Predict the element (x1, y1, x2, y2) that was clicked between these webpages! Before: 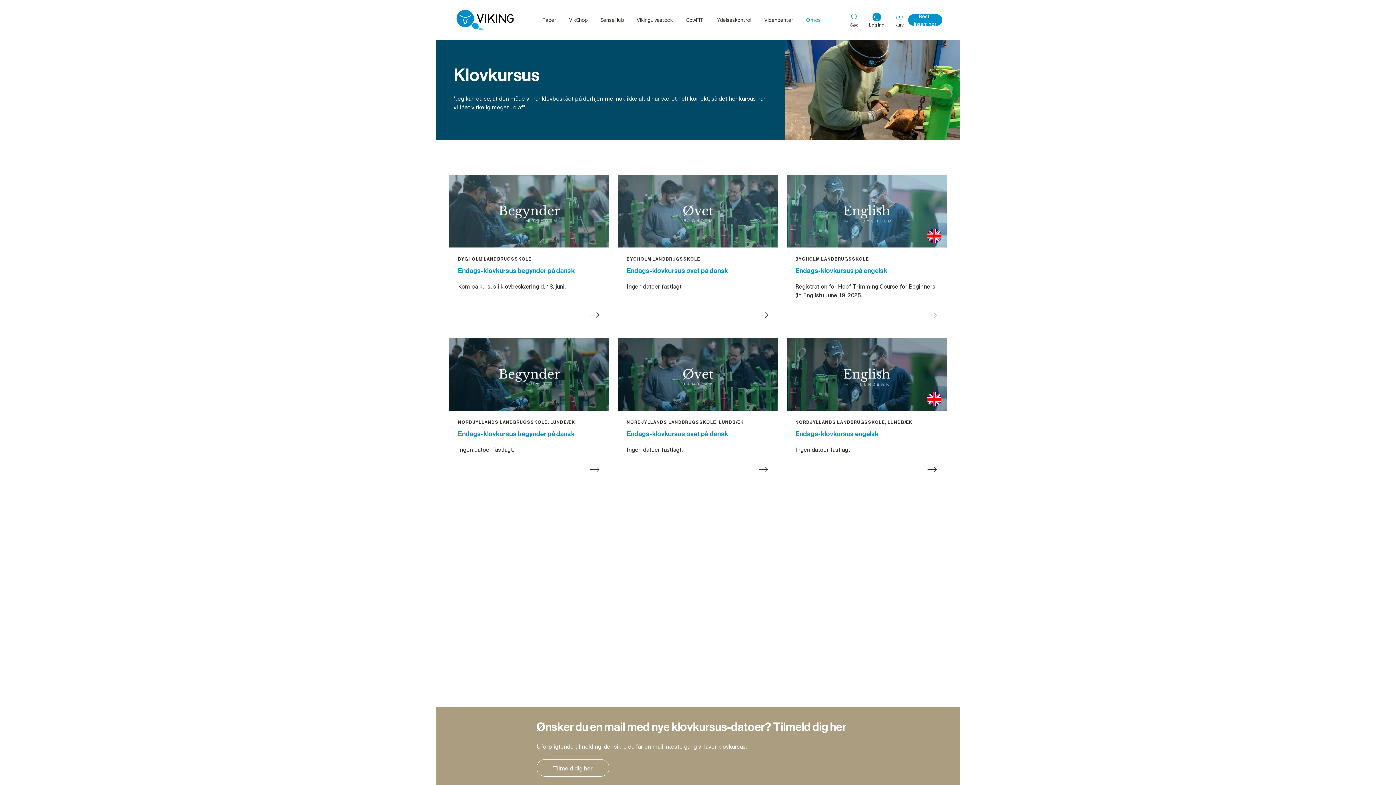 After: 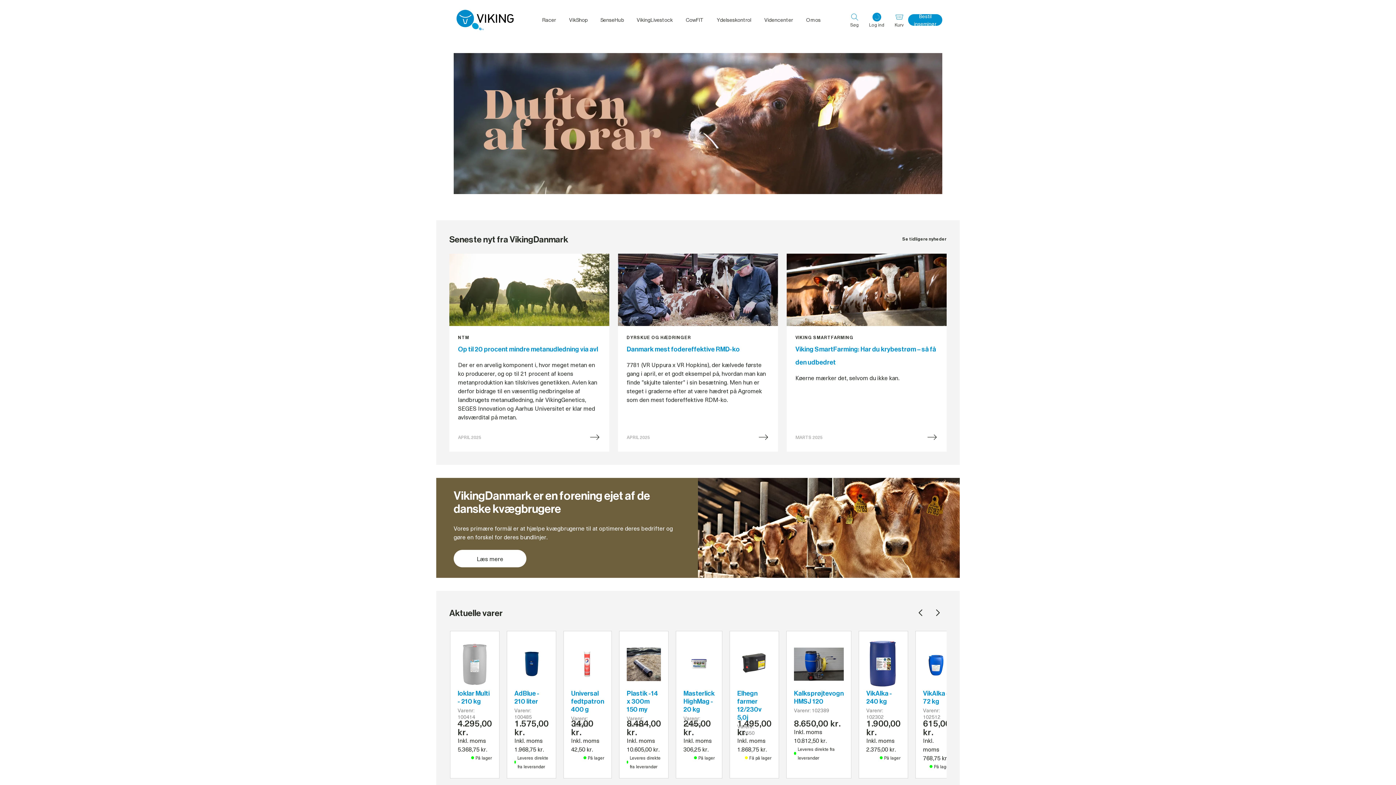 Action: bbox: (863, 11, 890, 28) label: Log ind